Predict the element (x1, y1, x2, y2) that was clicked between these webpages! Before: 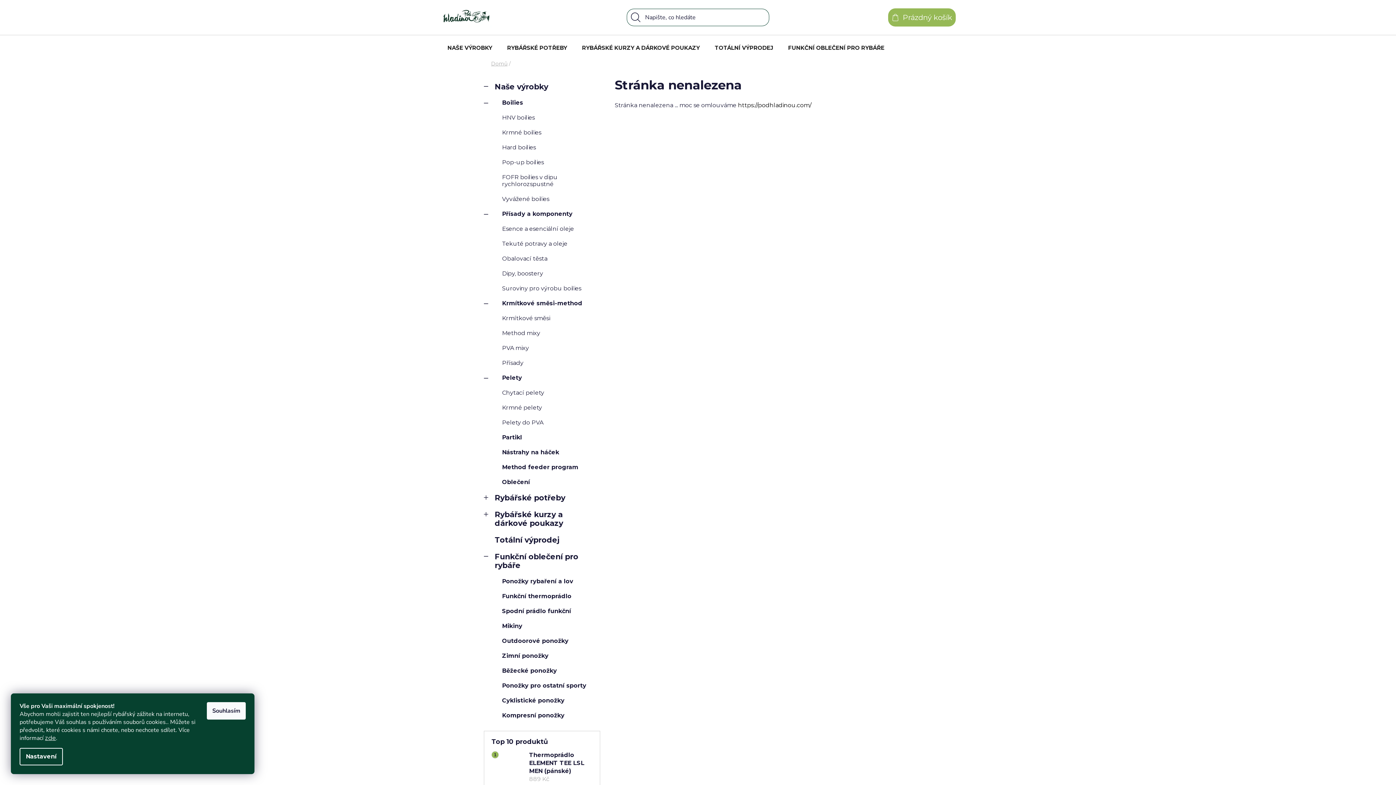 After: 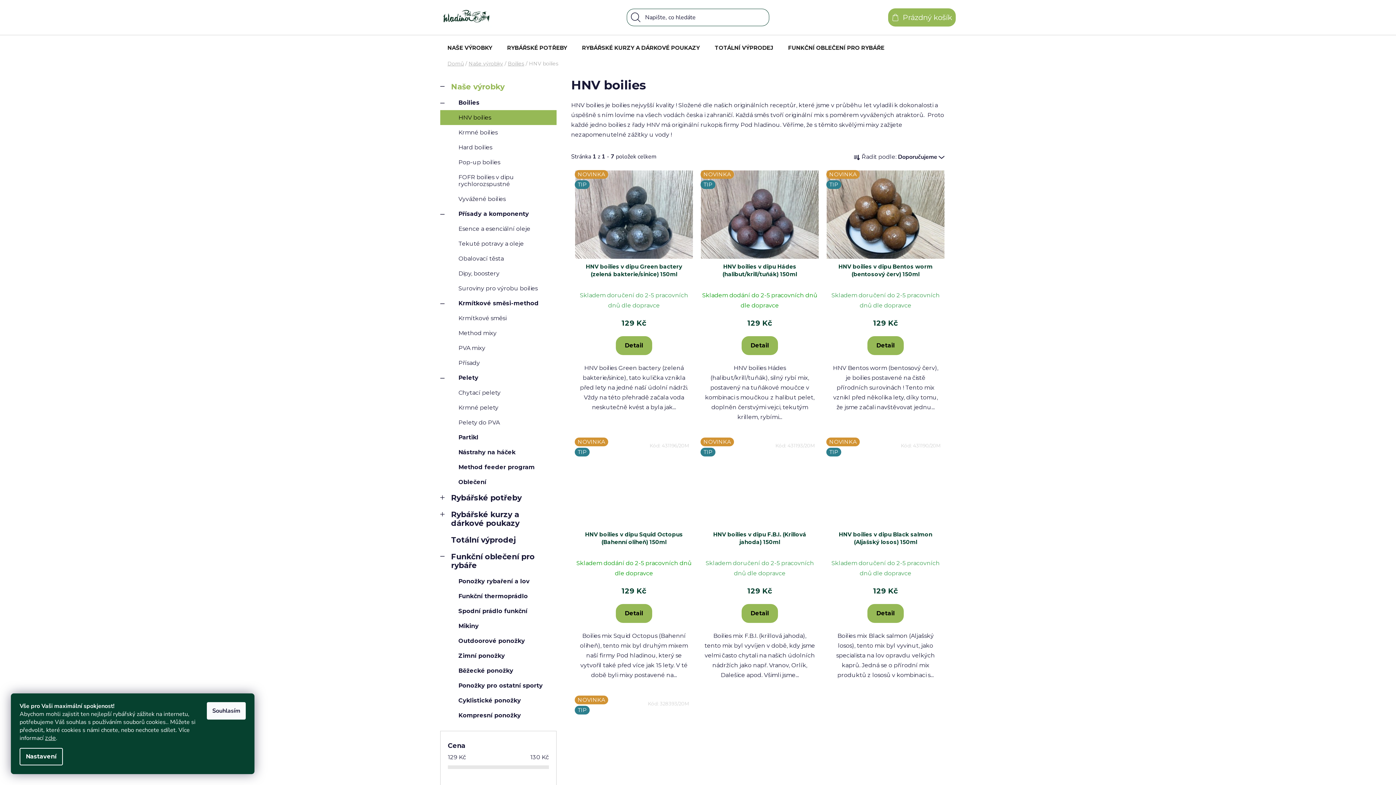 Action: label: HNV boilies bbox: (484, 110, 600, 125)